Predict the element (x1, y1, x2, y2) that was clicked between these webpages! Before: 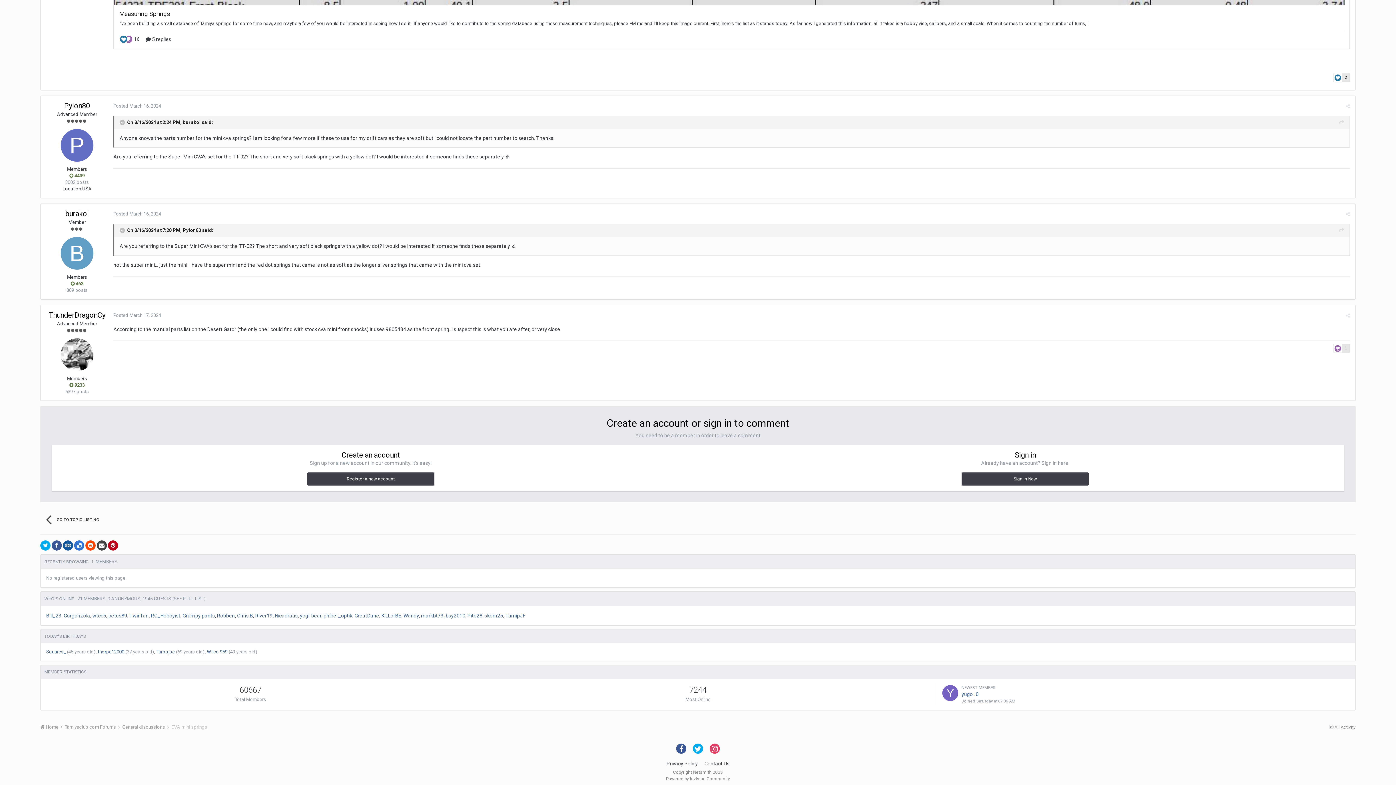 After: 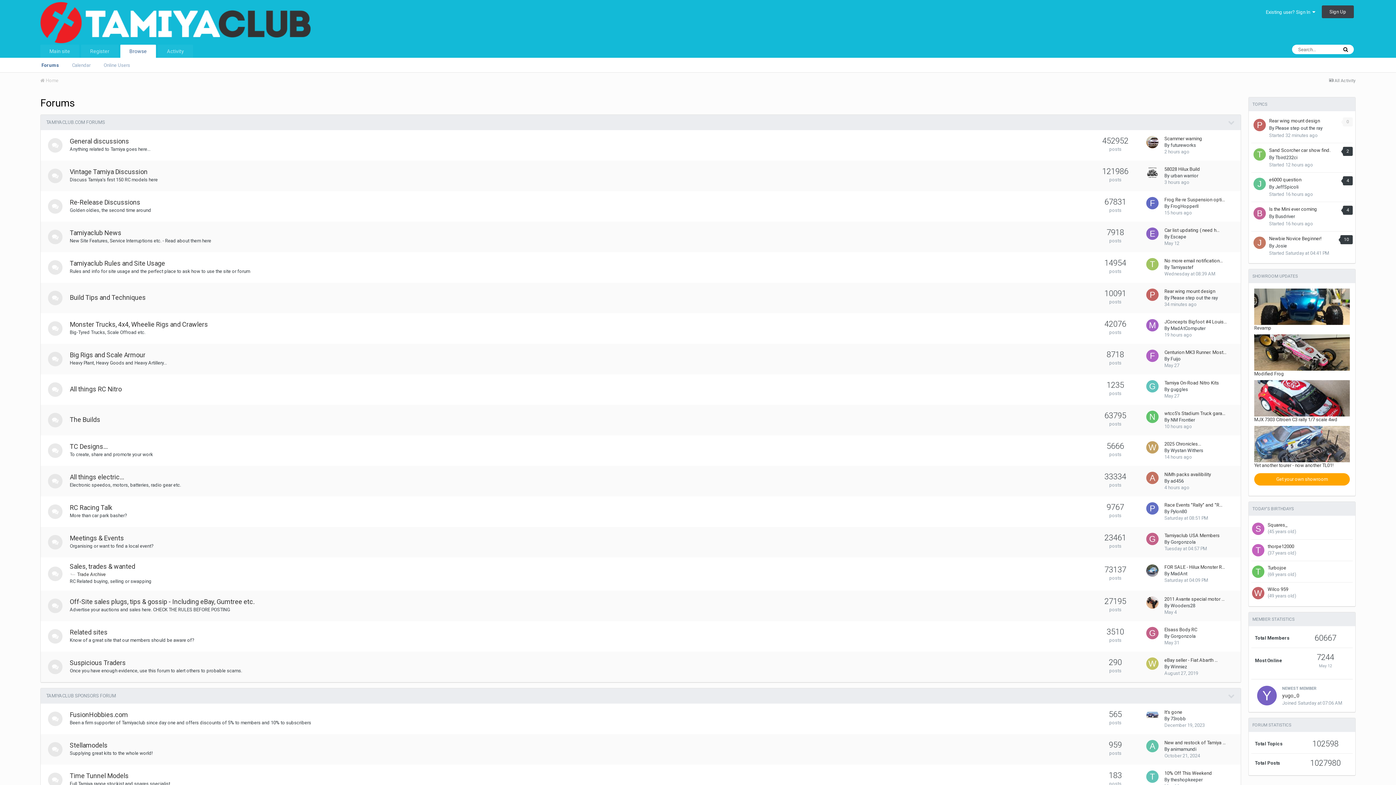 Action: label:  Home  bbox: (40, 739, 63, 744)